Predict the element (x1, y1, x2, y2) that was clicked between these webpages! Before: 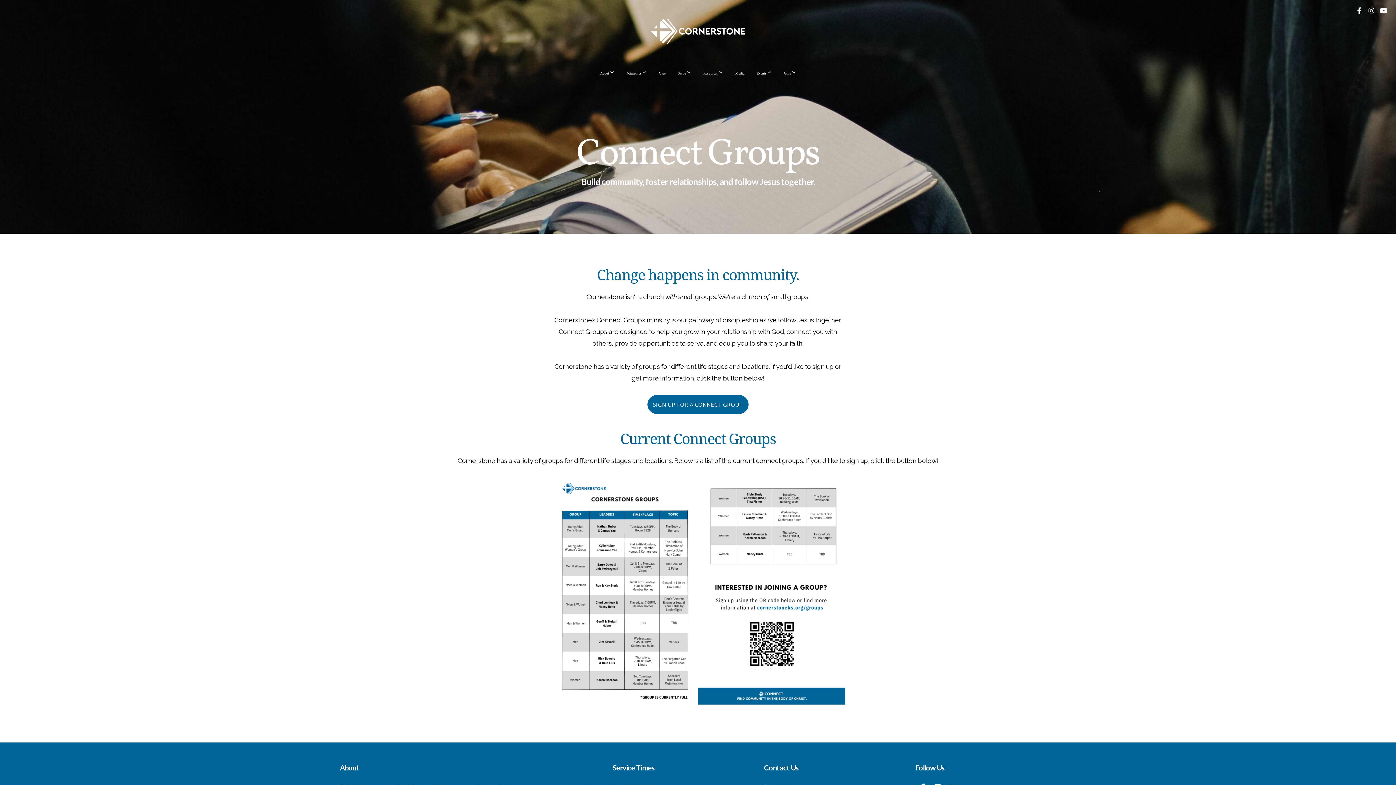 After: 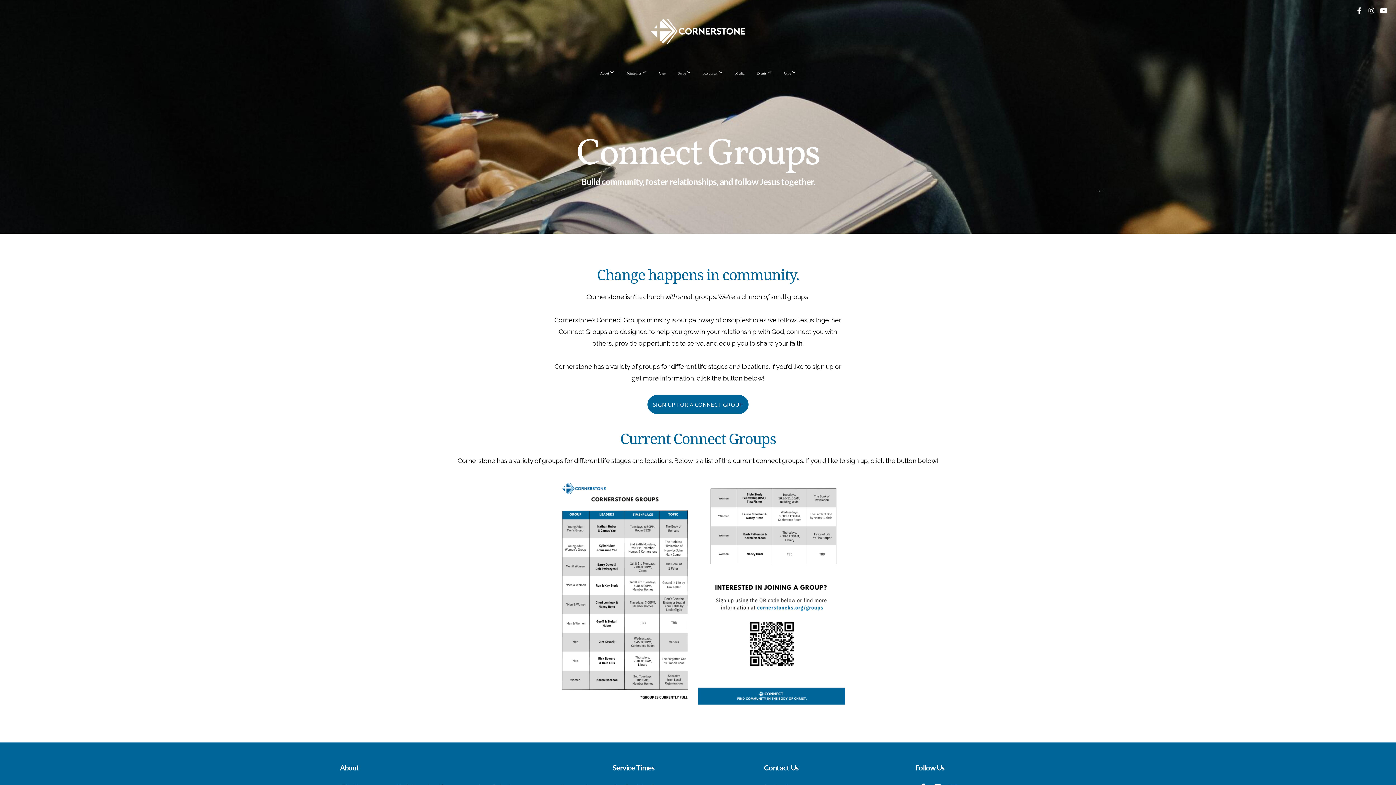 Action: bbox: (1366, 5, 1376, 16)